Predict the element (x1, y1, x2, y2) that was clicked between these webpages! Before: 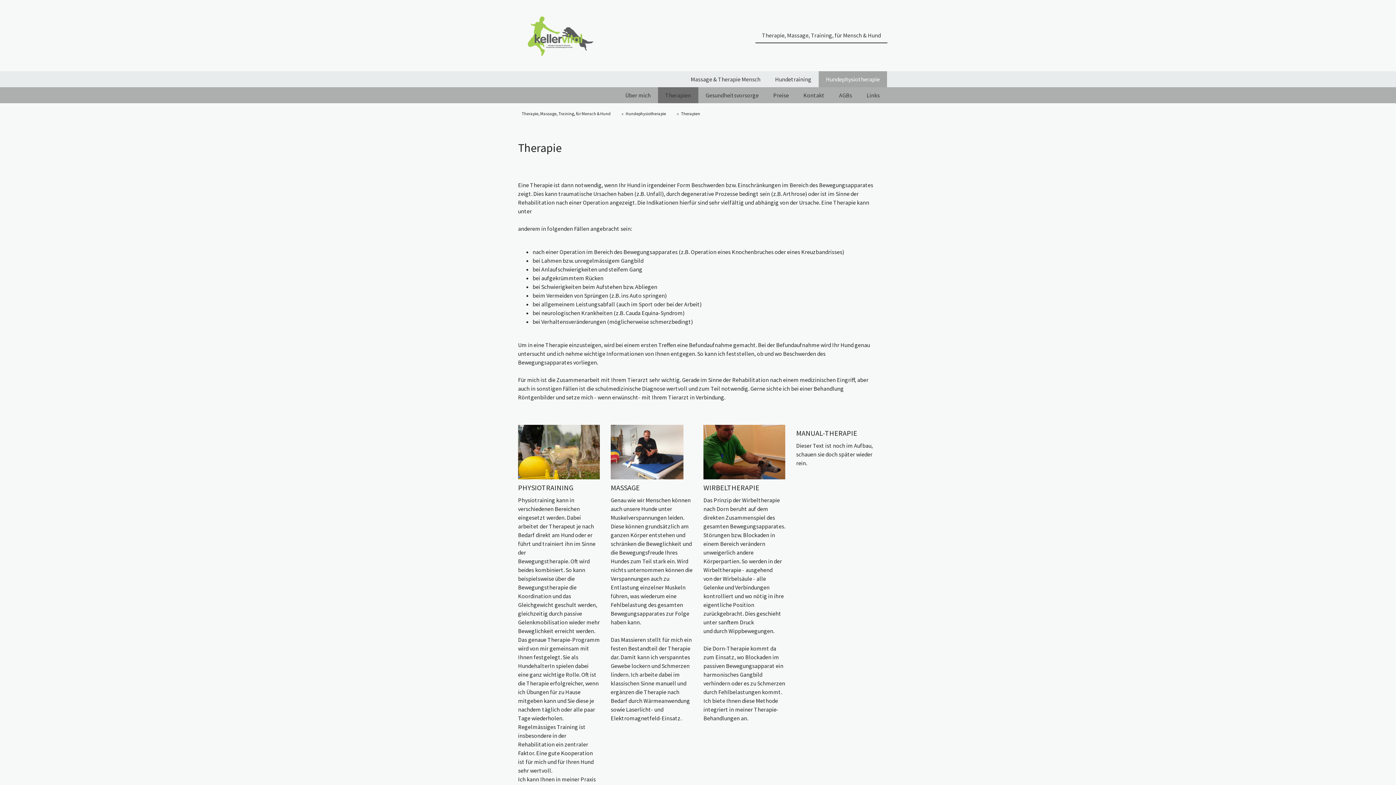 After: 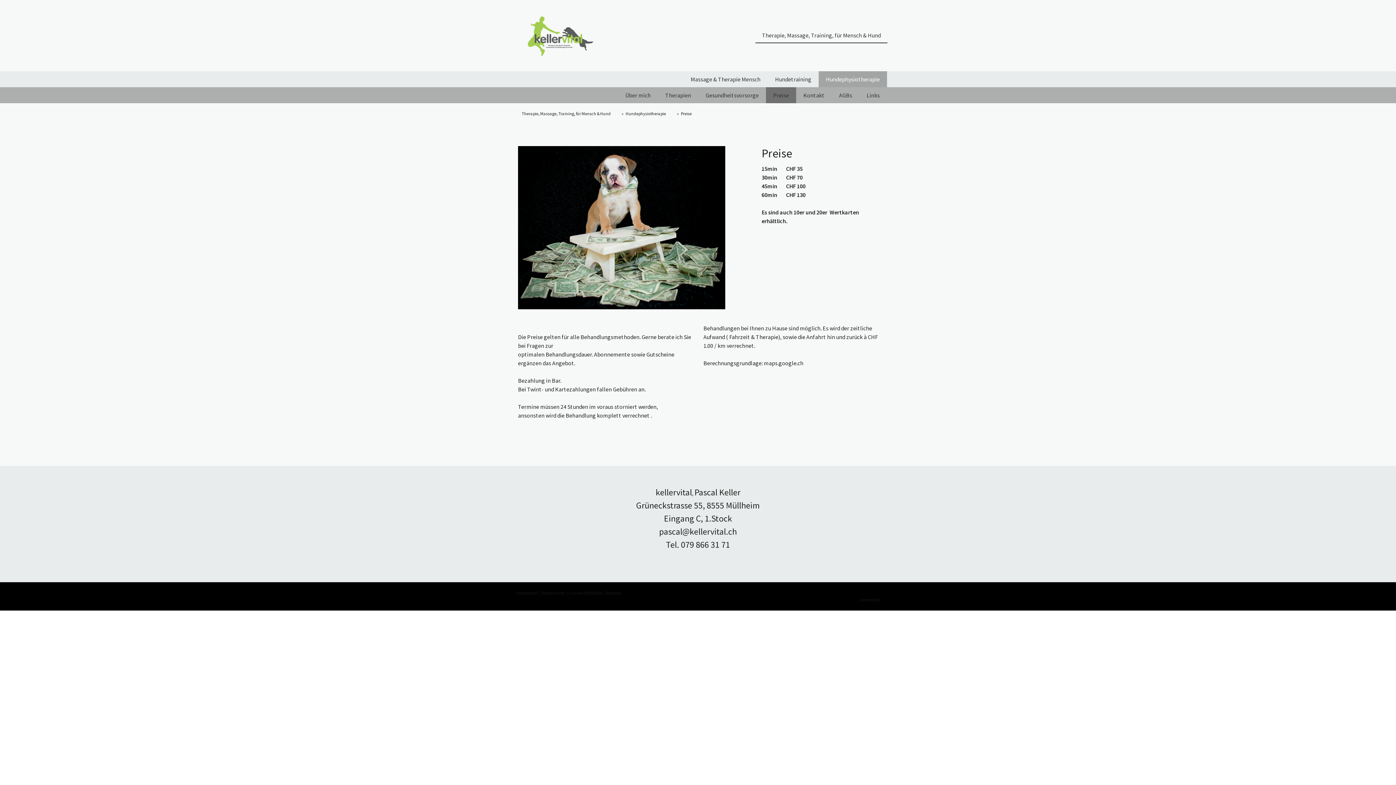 Action: bbox: (766, 87, 796, 103) label: Preise